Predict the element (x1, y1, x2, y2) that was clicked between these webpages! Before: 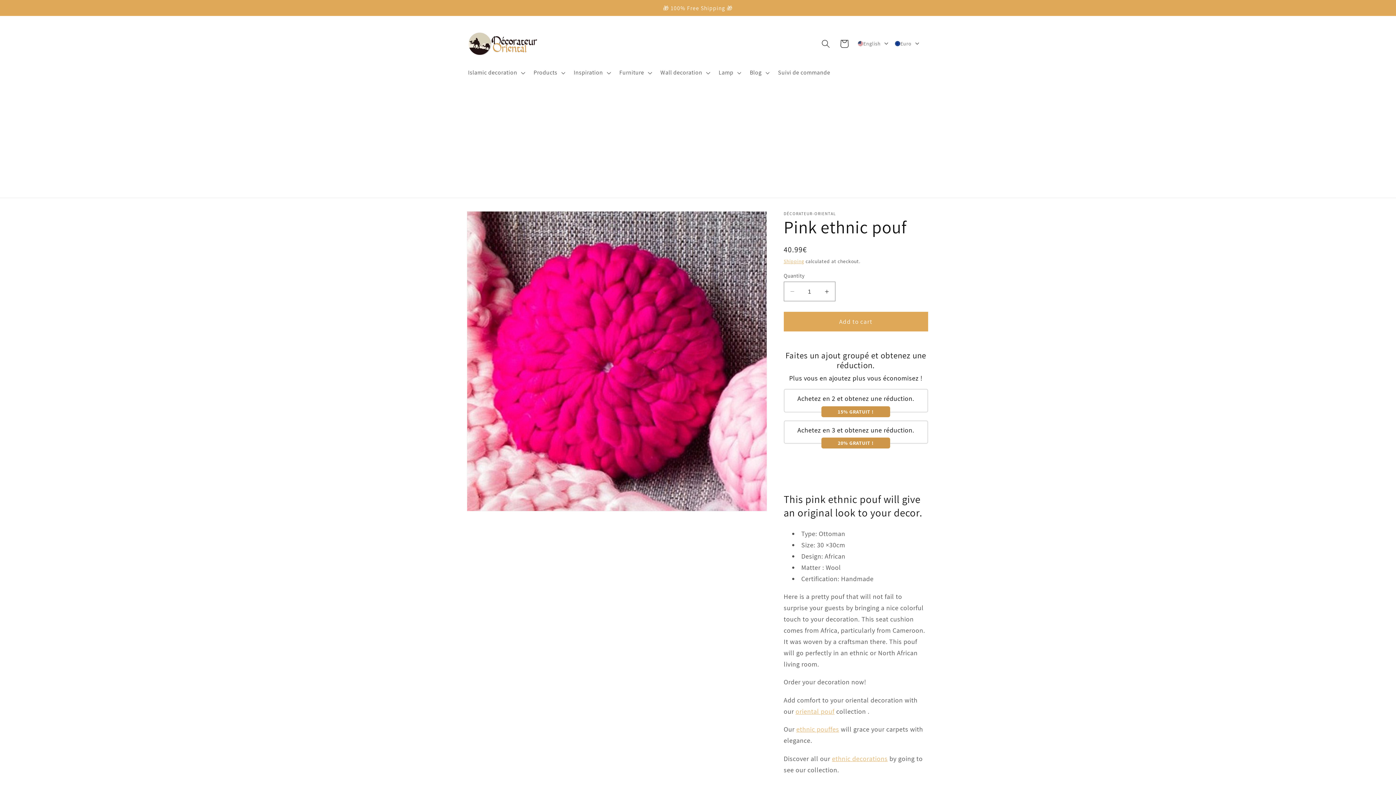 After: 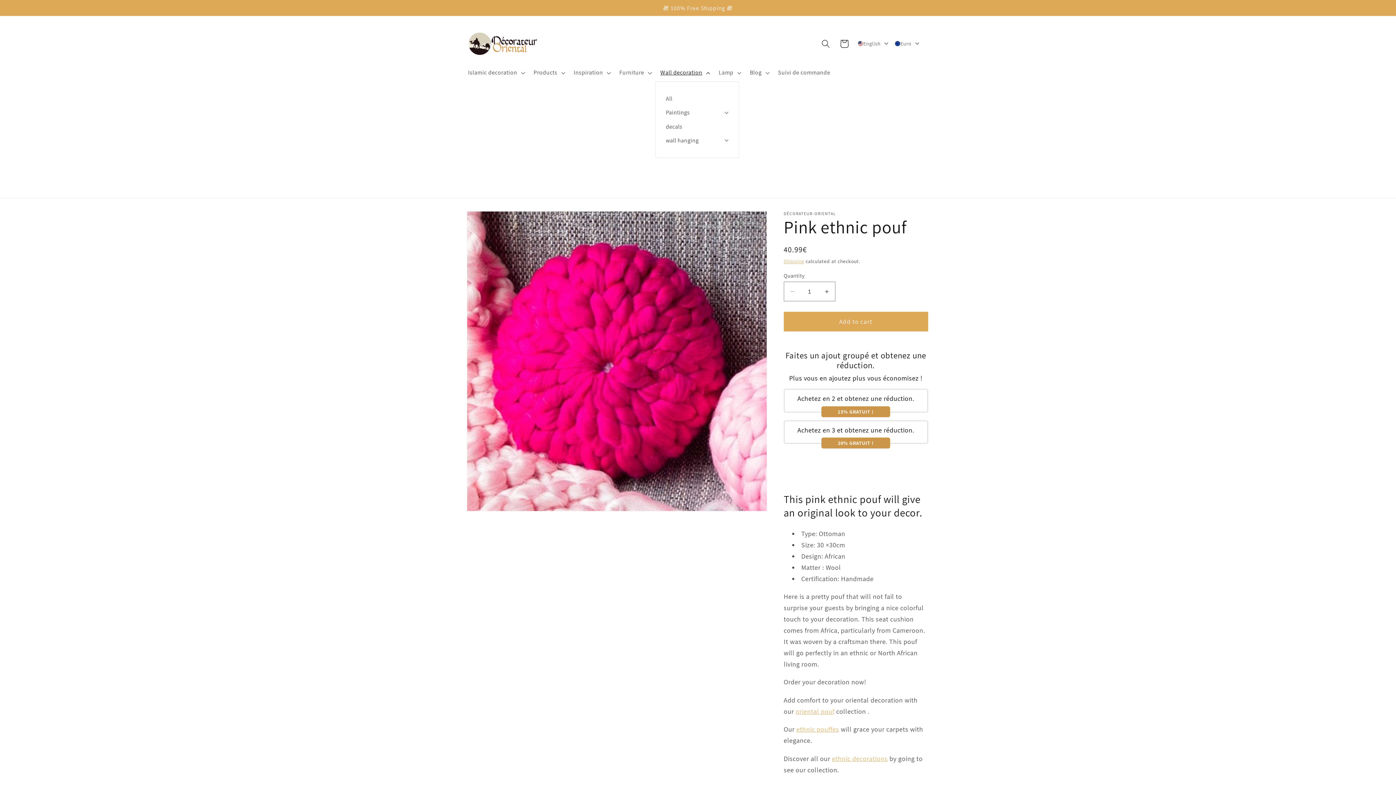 Action: label: Wall decoration bbox: (655, 64, 713, 81)